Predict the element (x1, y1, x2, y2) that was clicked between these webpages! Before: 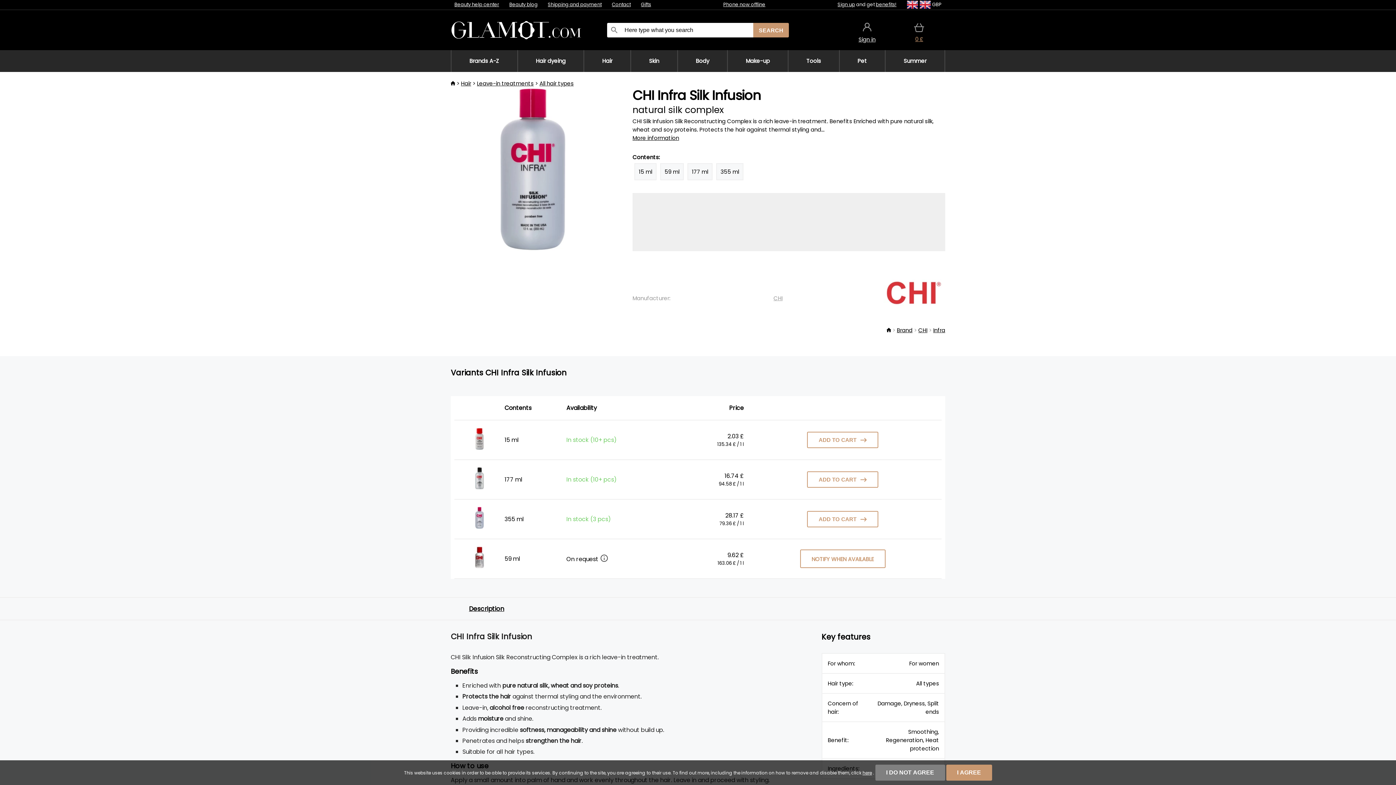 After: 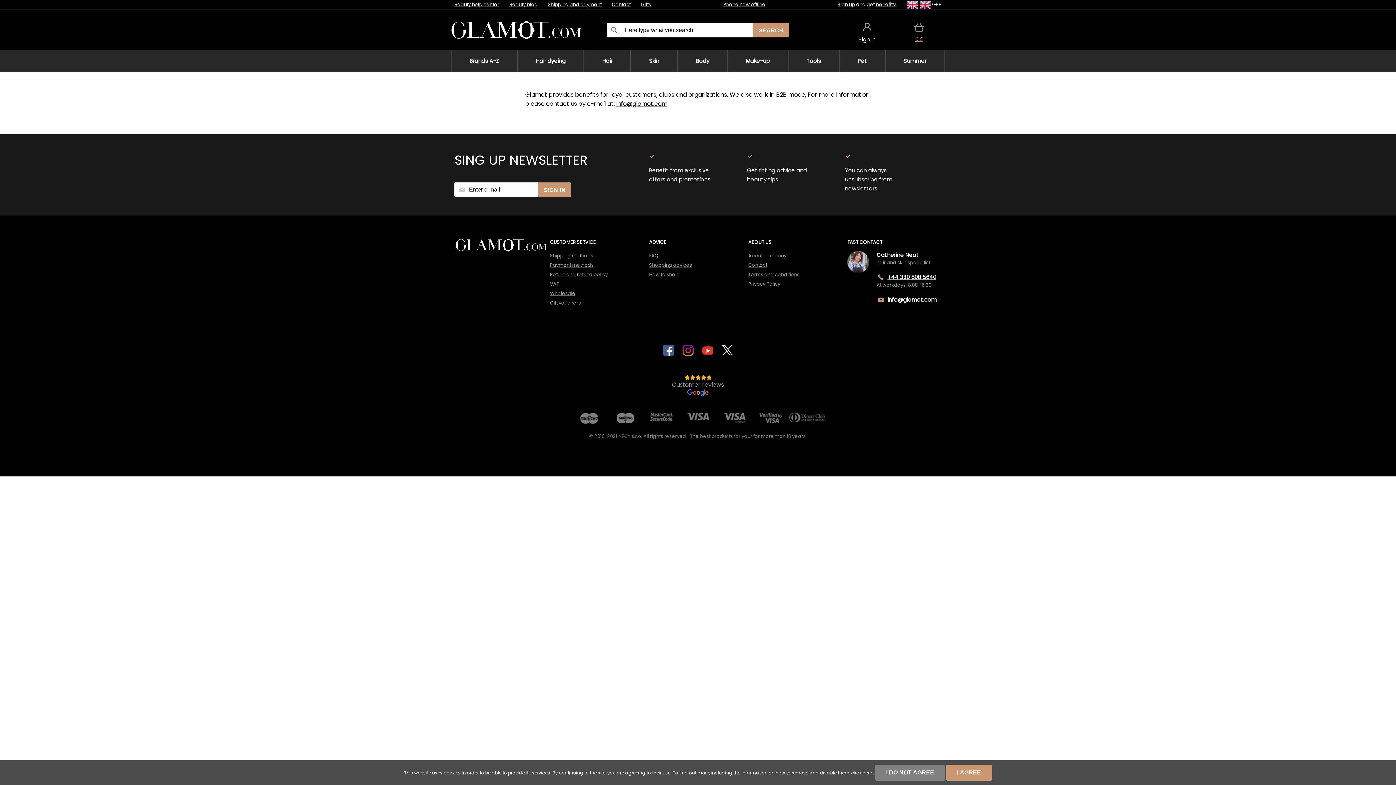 Action: label: benefits! bbox: (876, 1, 896, 8)